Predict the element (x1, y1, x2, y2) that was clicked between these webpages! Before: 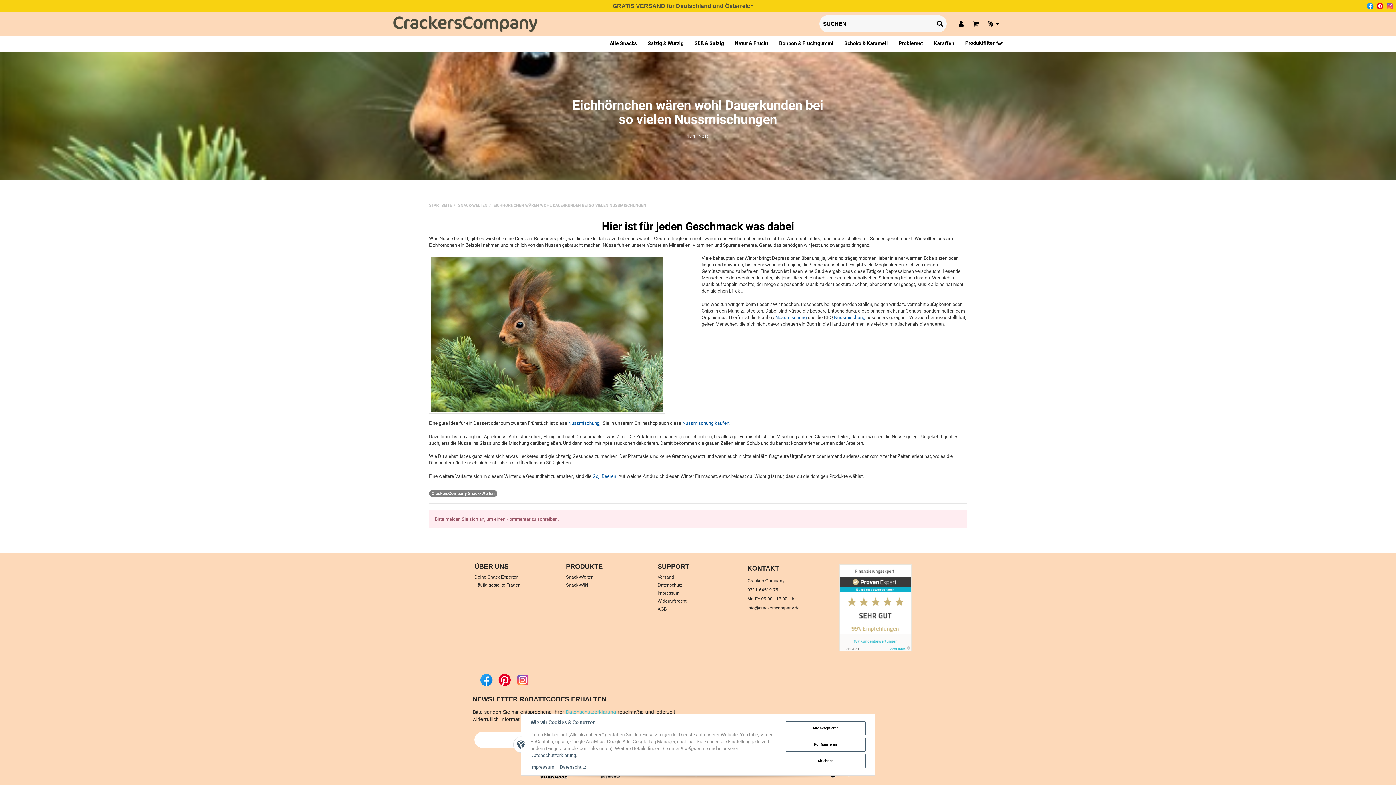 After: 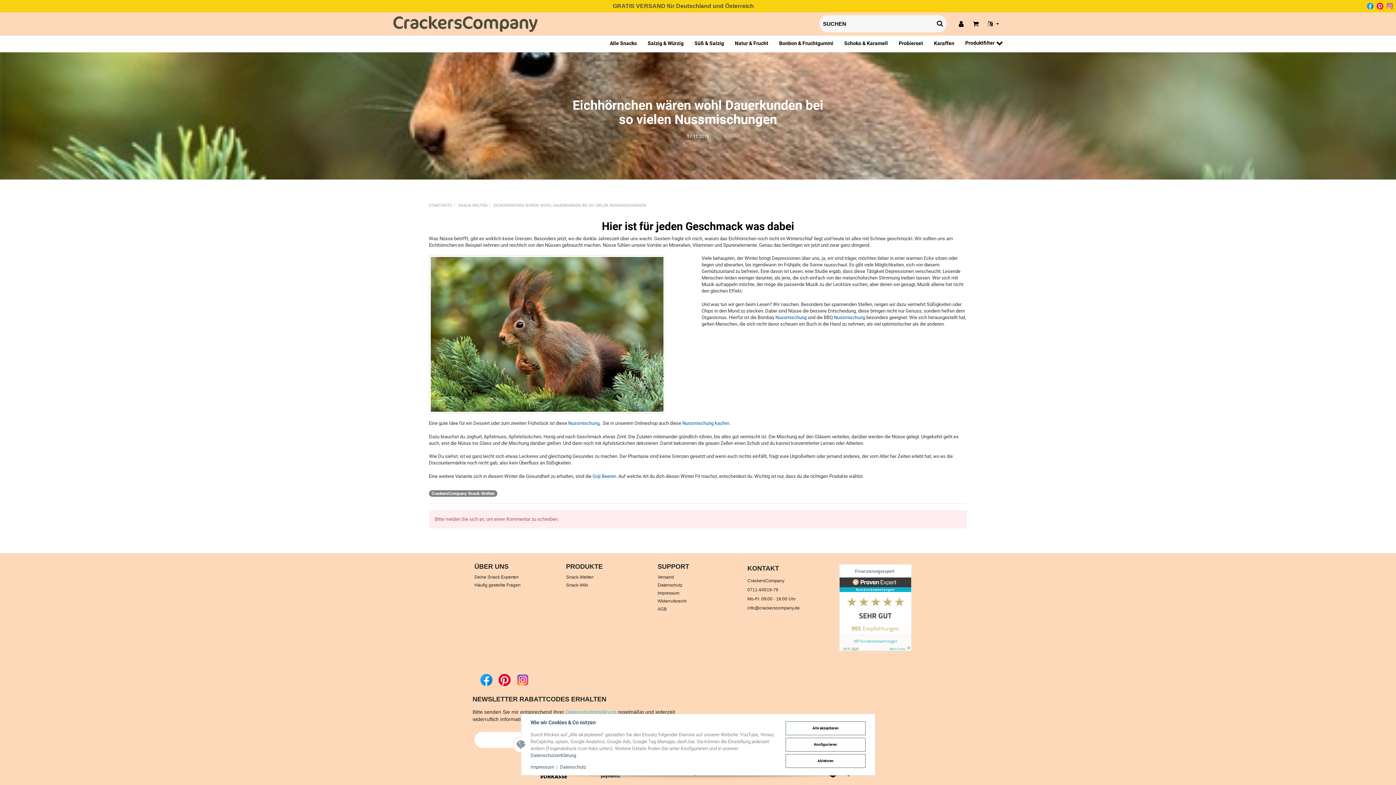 Action: label: Instagram bbox: (515, 675, 530, 683)